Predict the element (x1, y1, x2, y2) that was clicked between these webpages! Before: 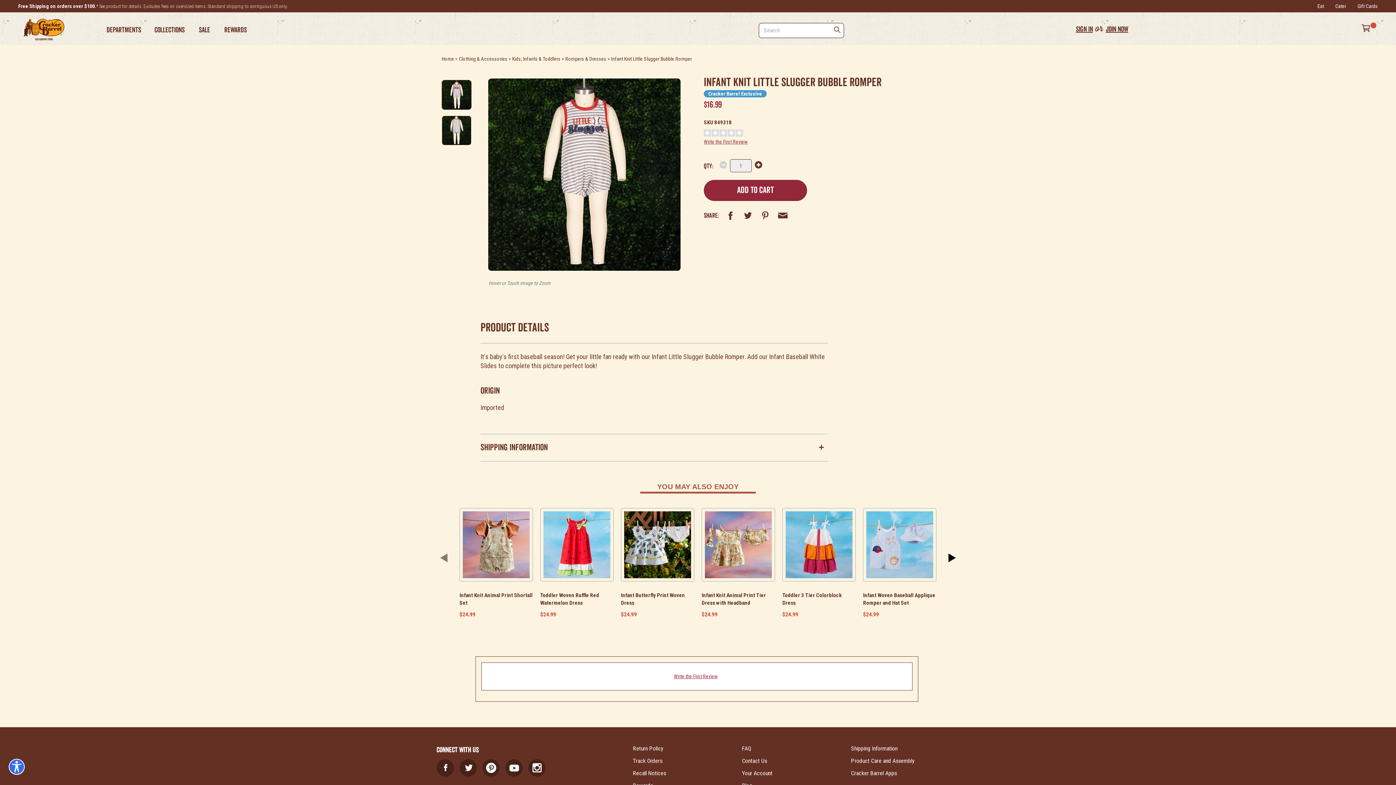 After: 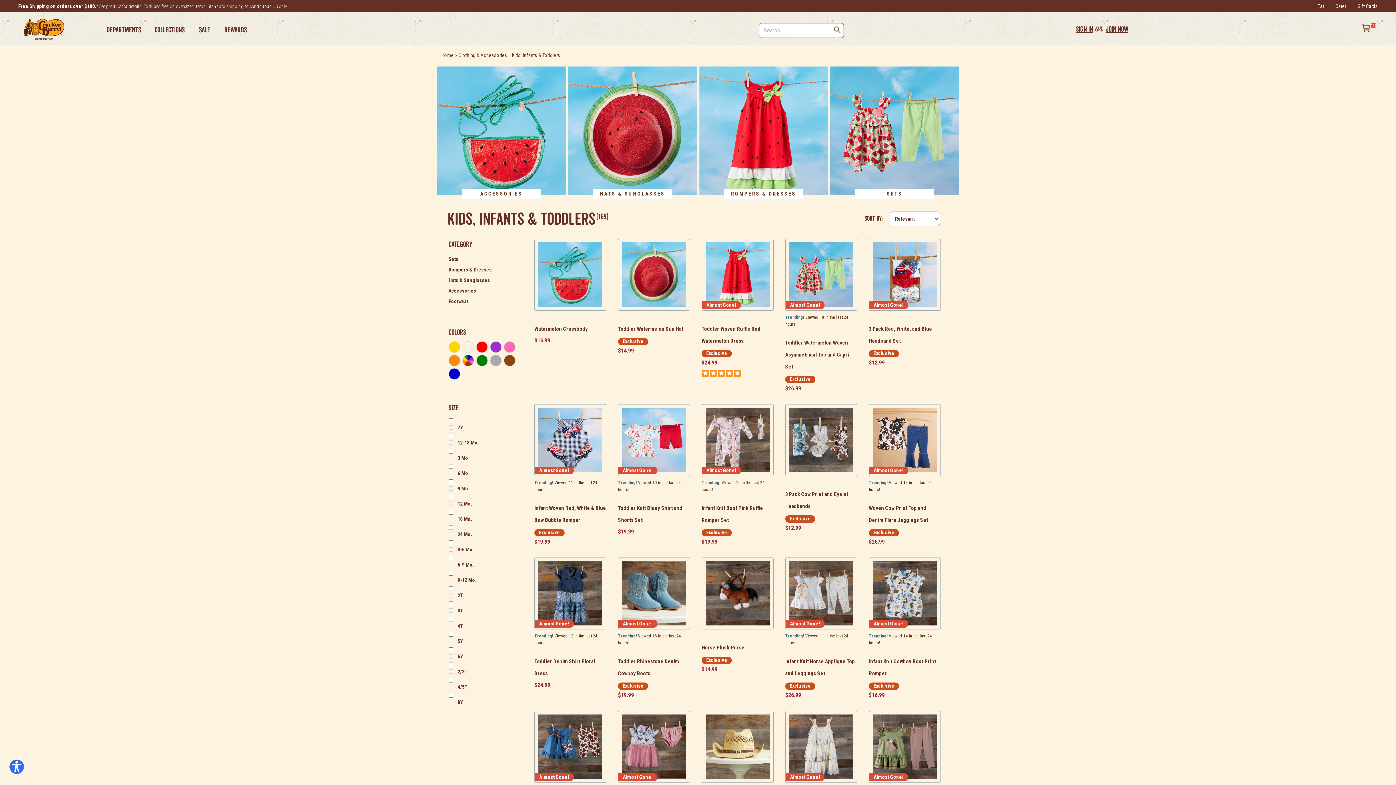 Action: label: Kids, Infants & Toddlers bbox: (512, 56, 560, 61)